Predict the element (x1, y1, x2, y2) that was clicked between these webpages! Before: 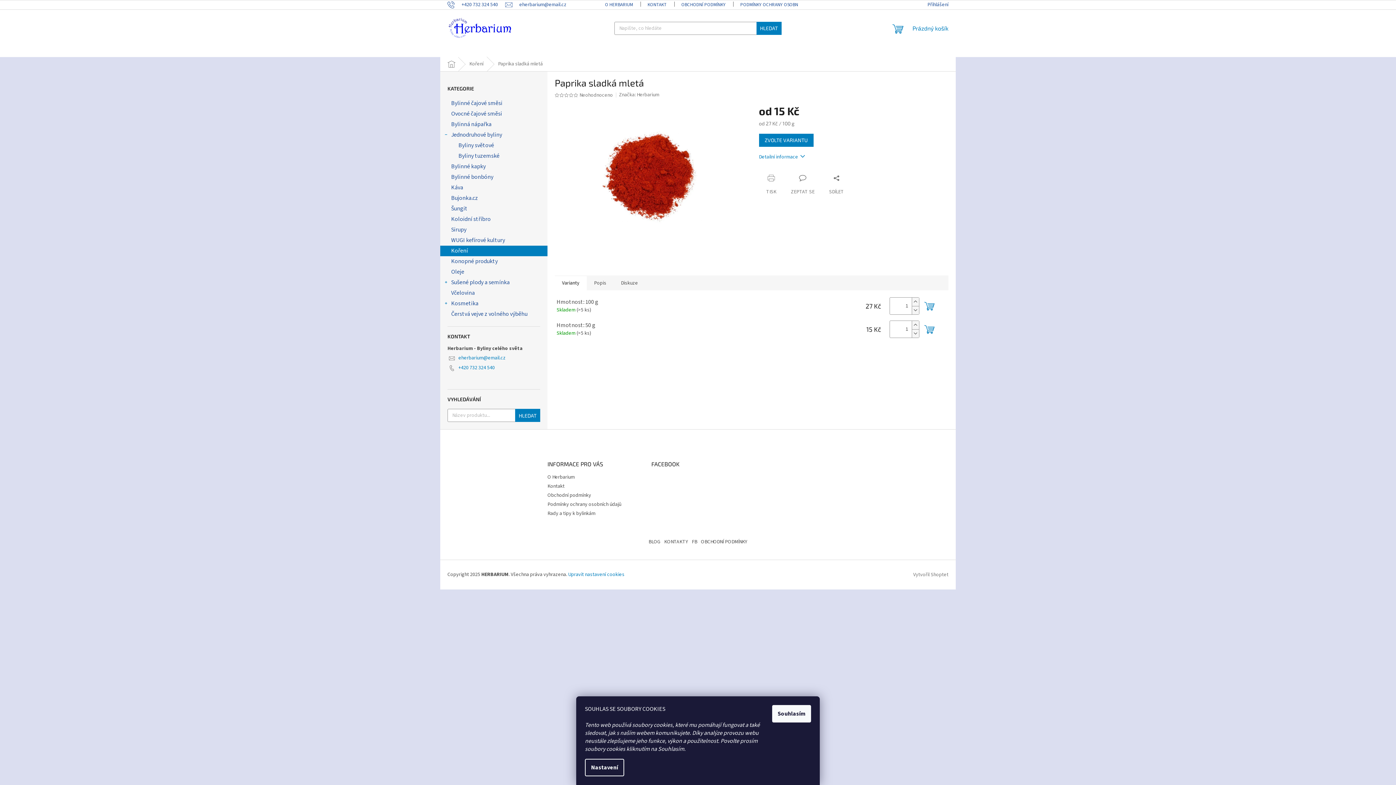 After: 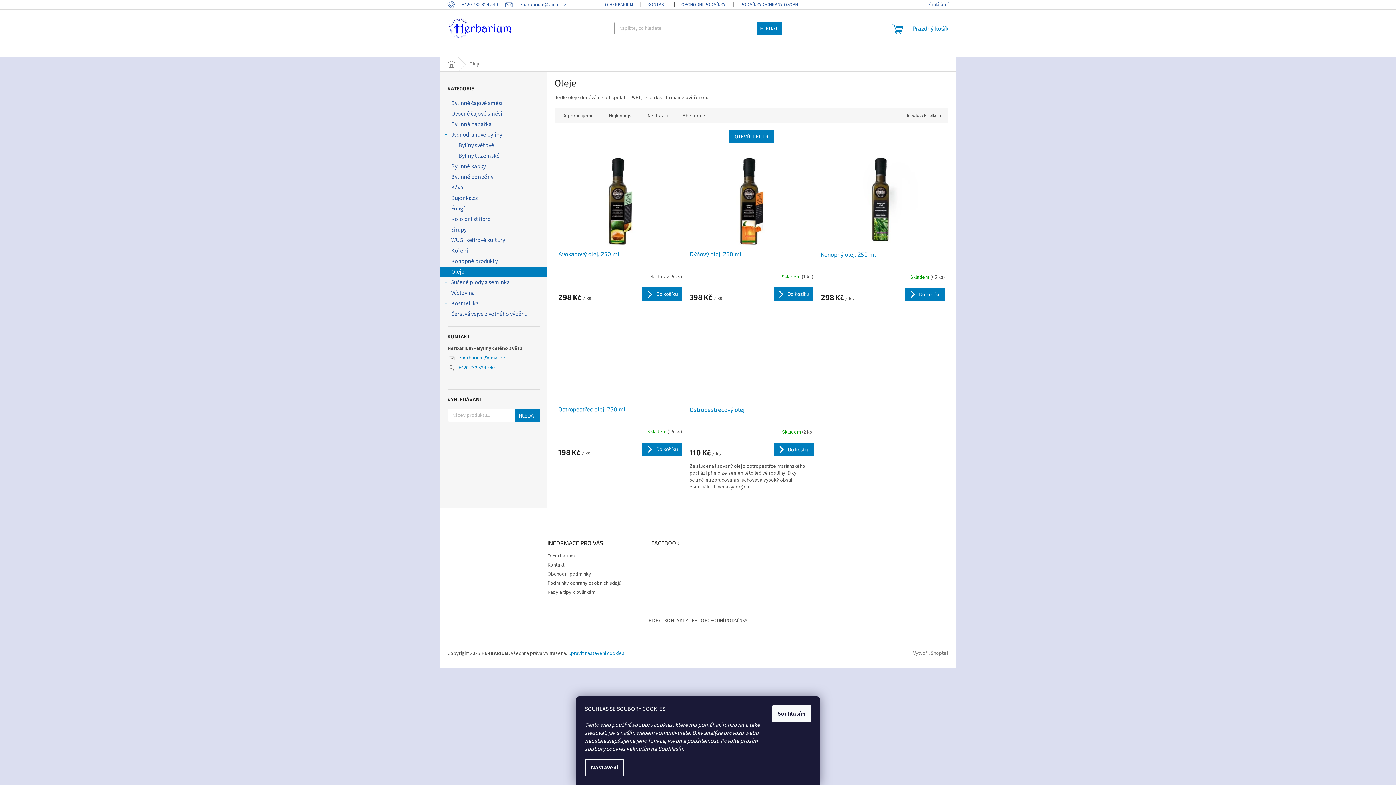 Action: bbox: (440, 266, 547, 277) label: Oleje 